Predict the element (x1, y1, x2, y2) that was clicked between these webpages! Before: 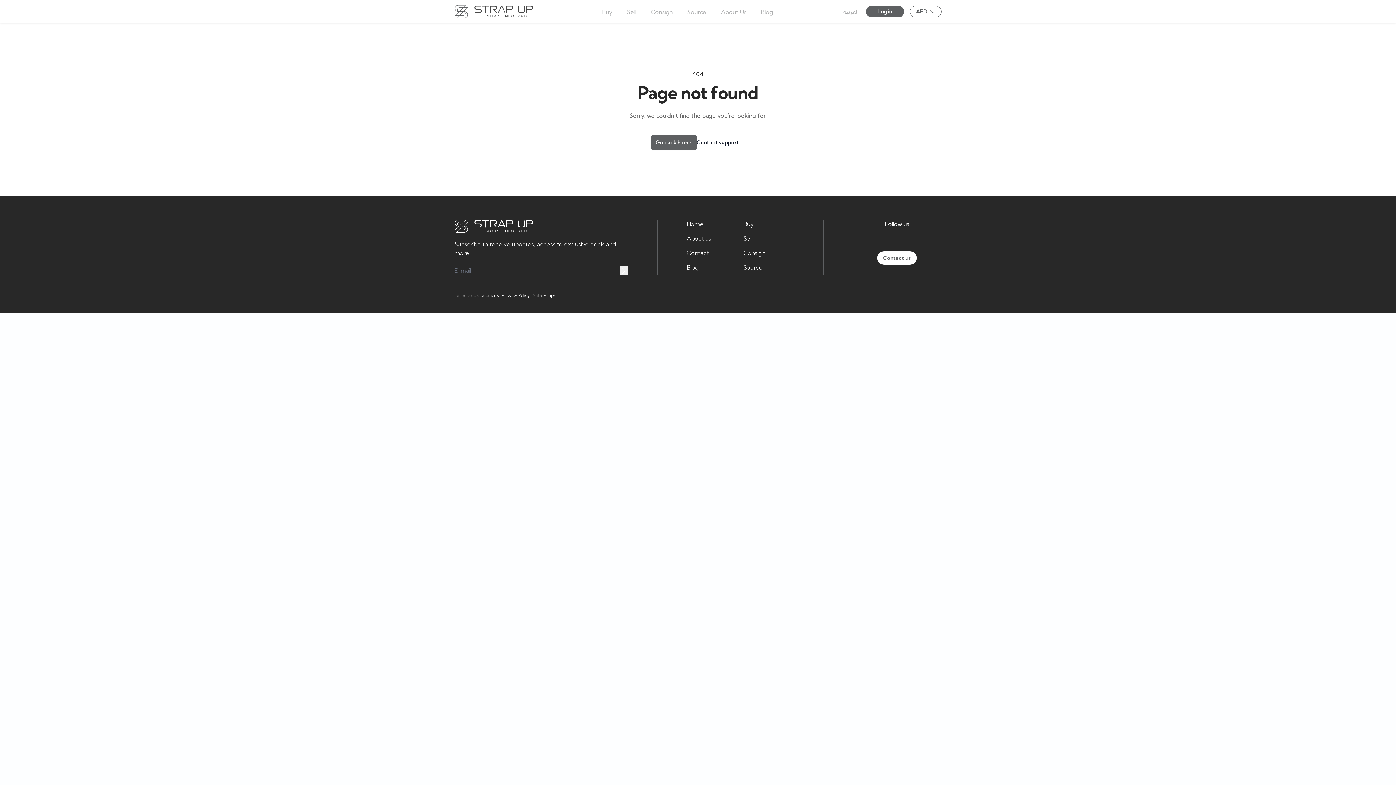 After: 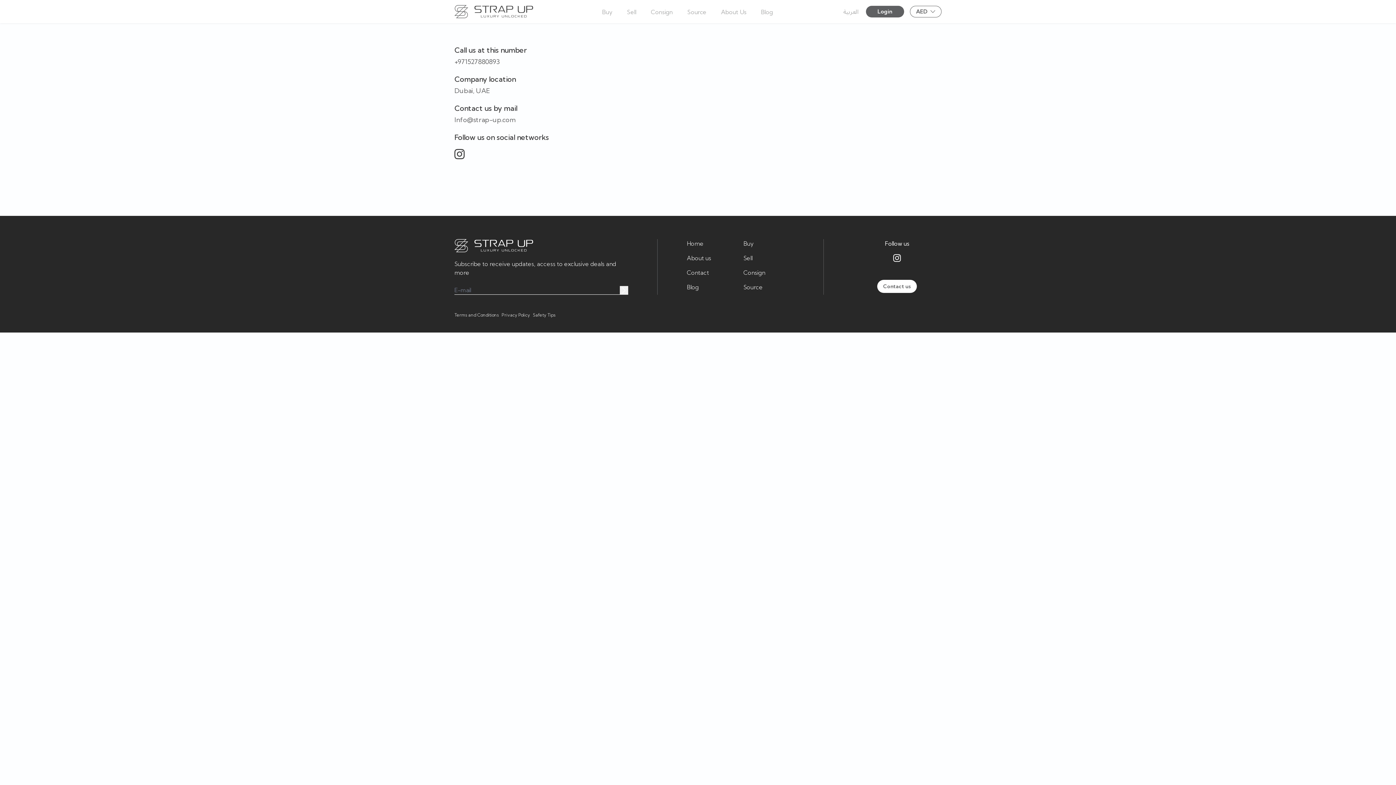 Action: label: Contact bbox: (687, 248, 709, 257)